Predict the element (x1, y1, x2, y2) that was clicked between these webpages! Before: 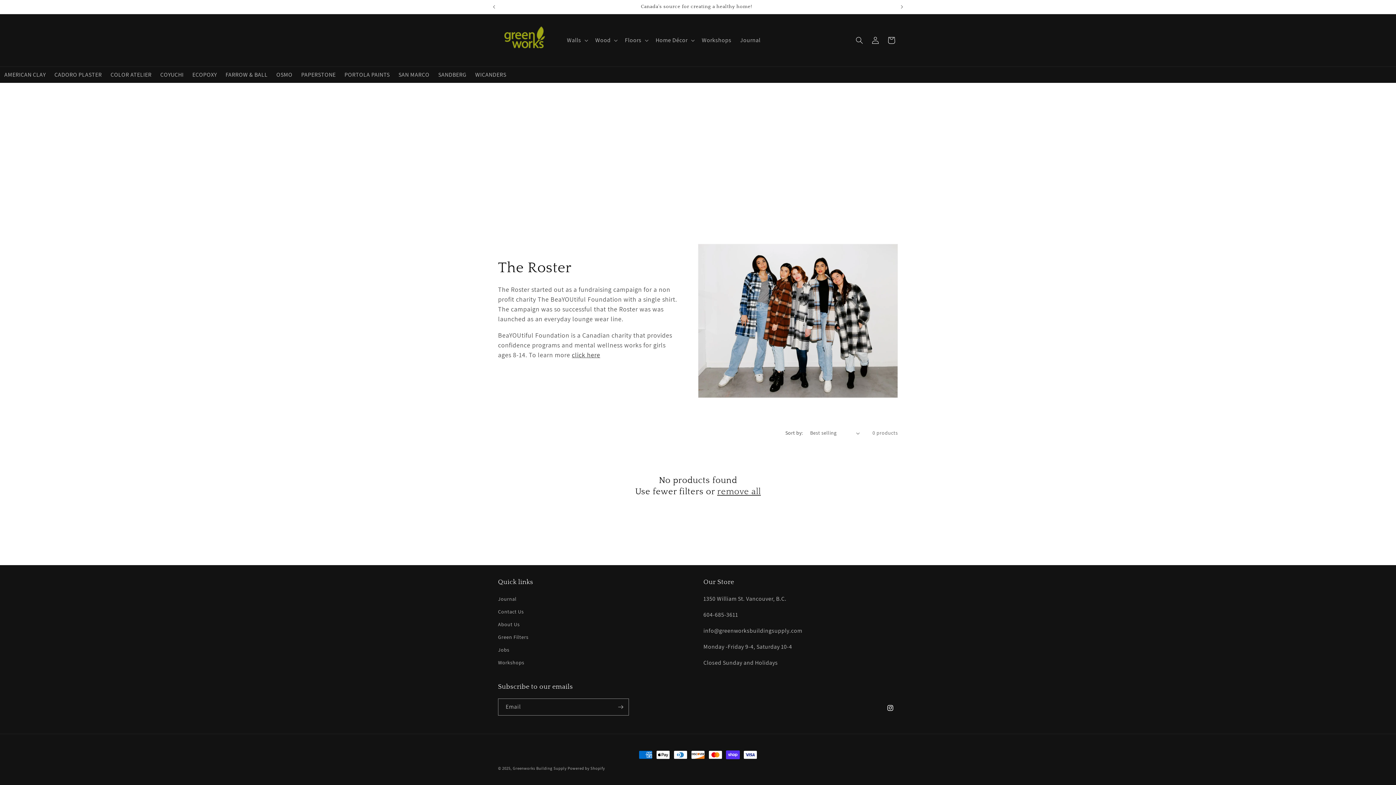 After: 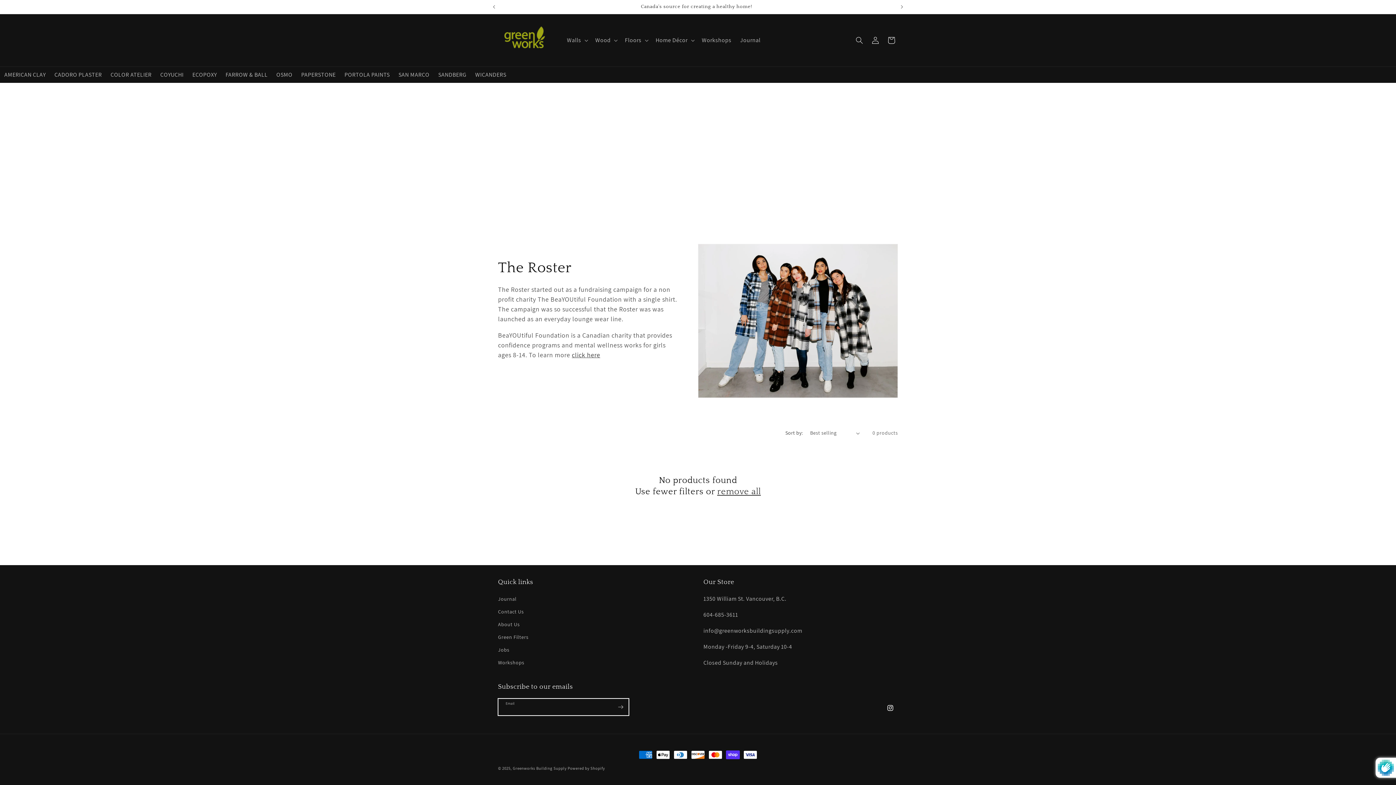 Action: label: Subscribe bbox: (612, 698, 628, 716)